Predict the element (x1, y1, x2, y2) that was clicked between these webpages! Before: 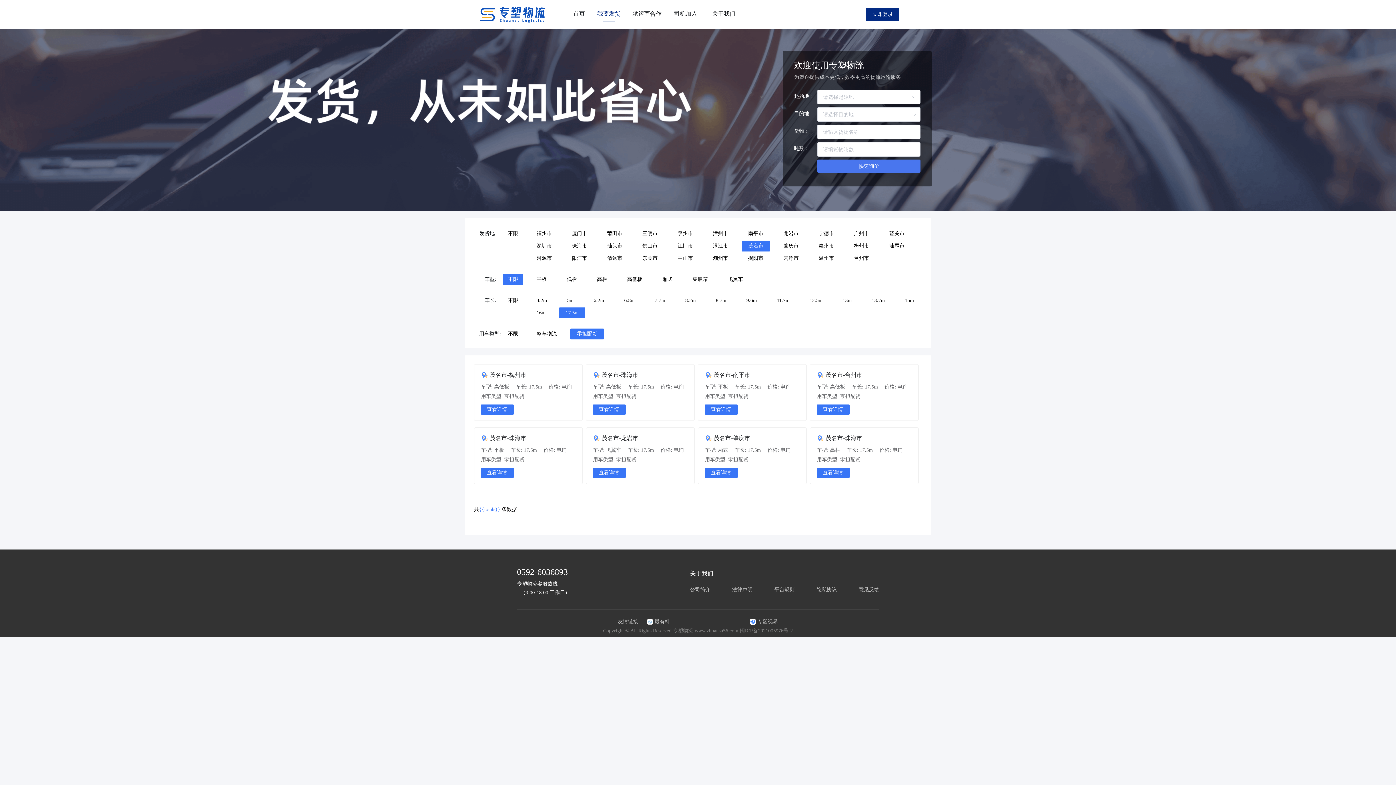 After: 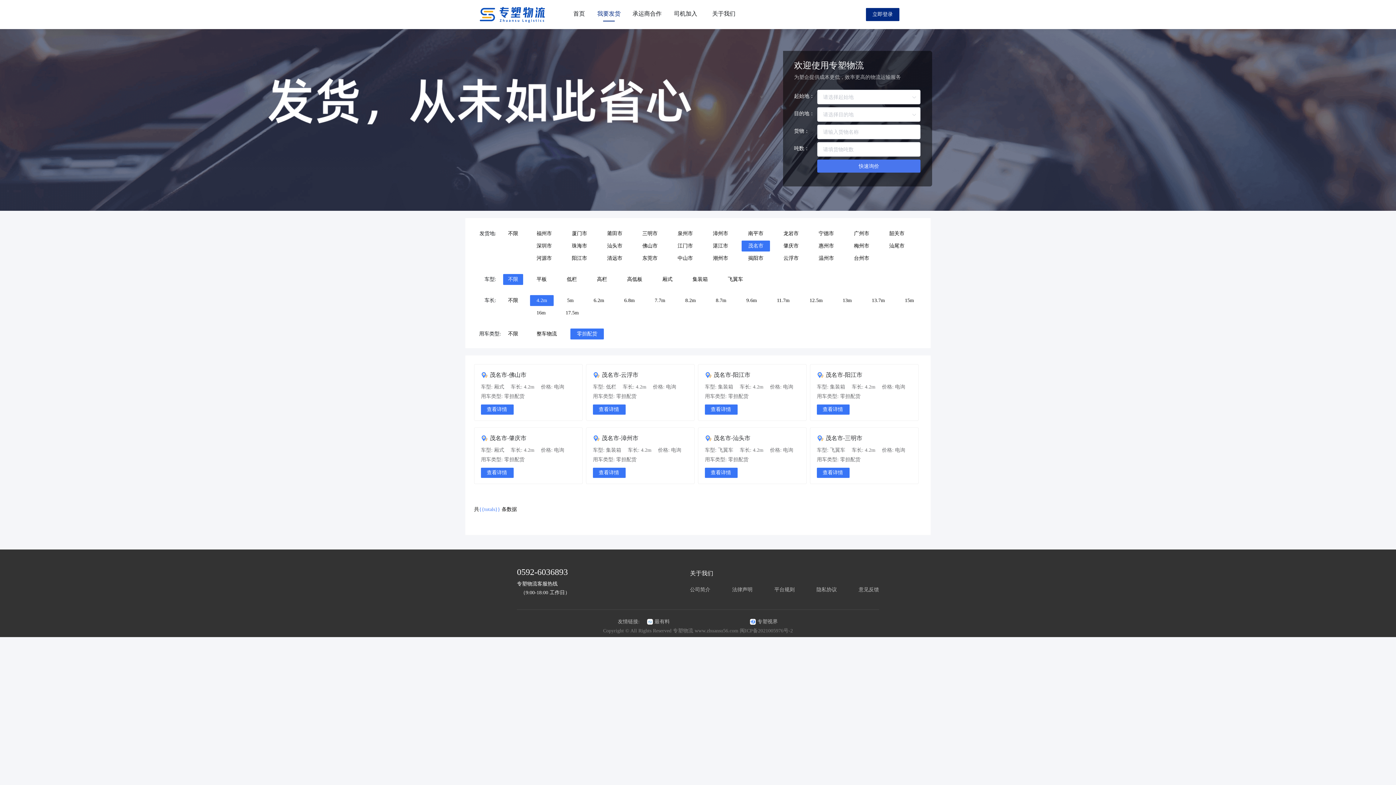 Action: label: 4.2m bbox: (536, 297, 547, 304)